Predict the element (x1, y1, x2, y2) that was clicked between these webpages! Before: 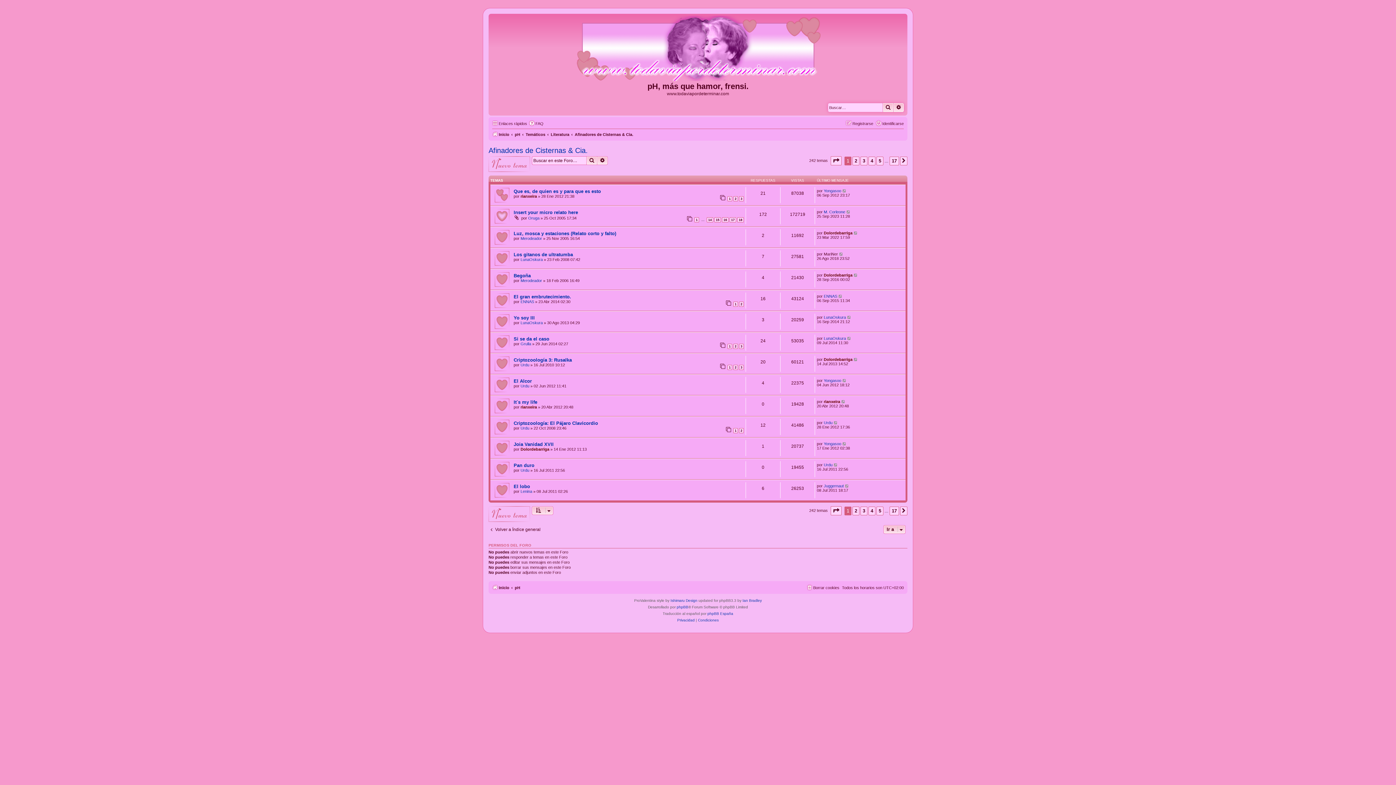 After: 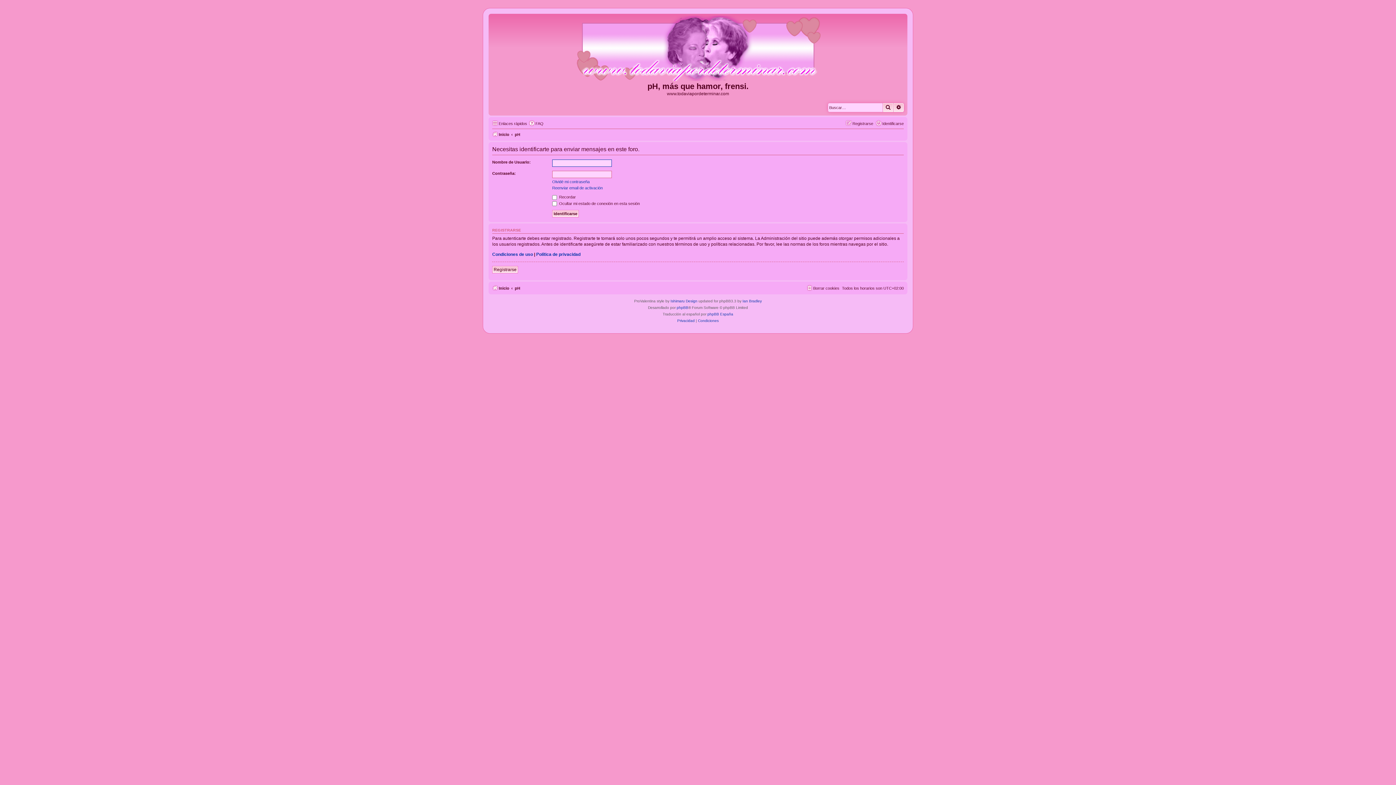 Action: label: Nuevo tema bbox: (488, 156, 530, 172)